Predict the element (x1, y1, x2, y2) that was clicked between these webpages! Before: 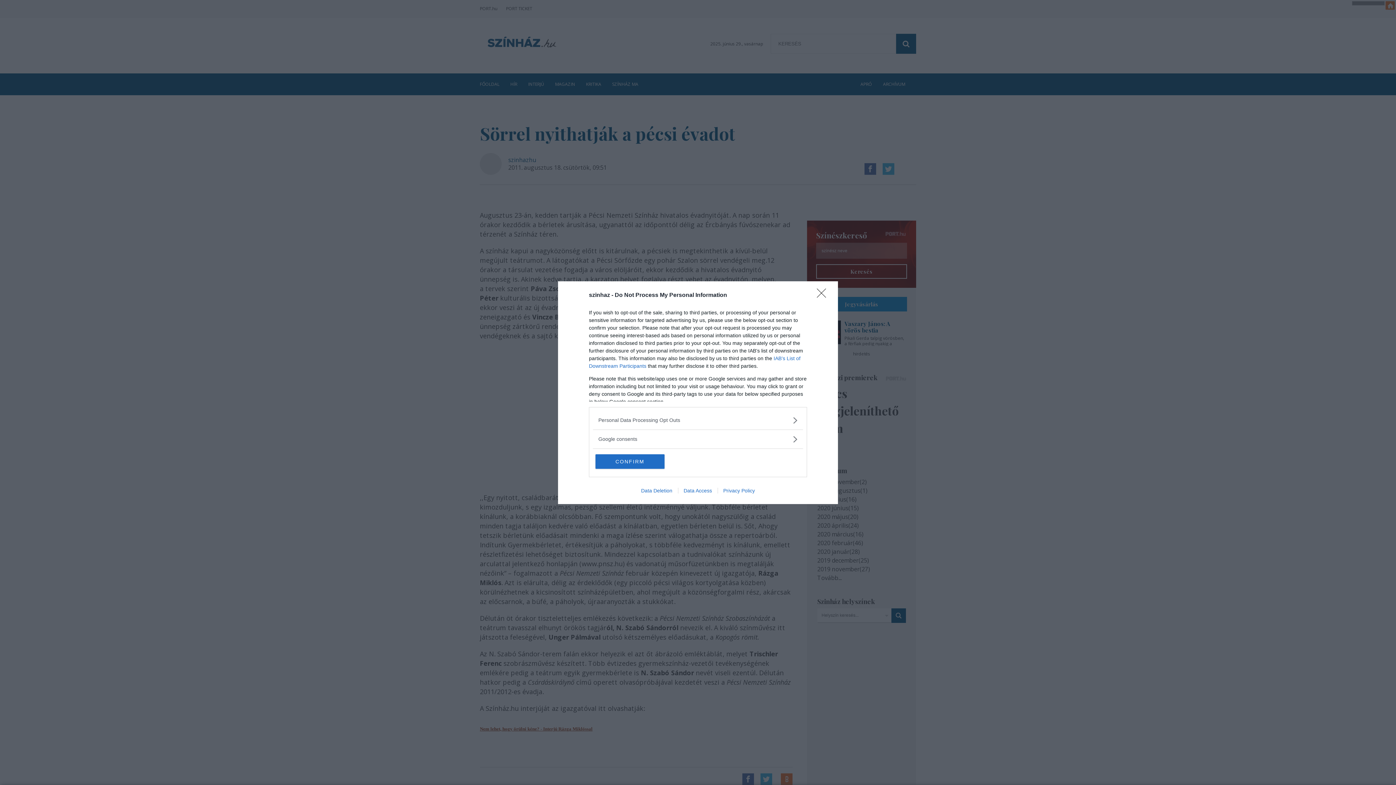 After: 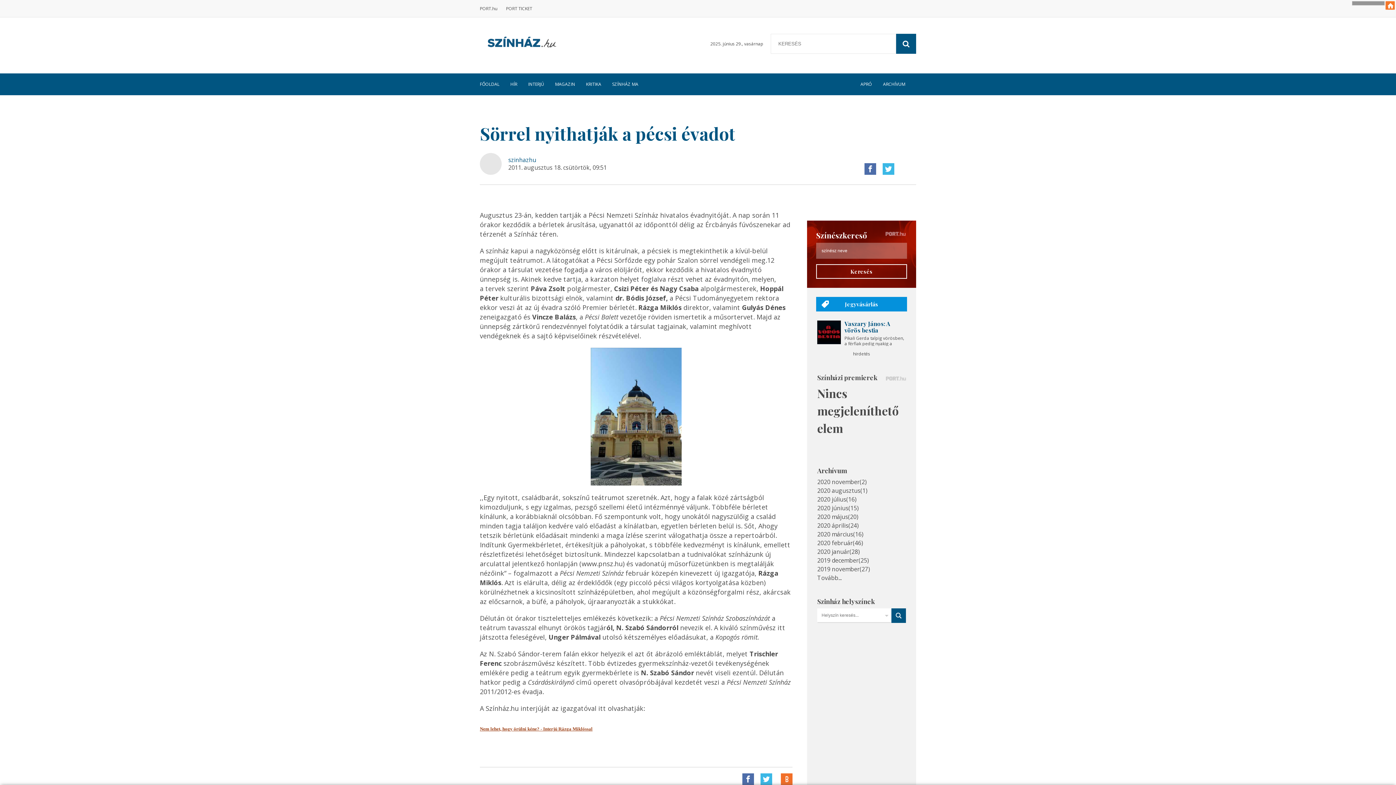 Action: bbox: (817, 288, 830, 302) label: Close